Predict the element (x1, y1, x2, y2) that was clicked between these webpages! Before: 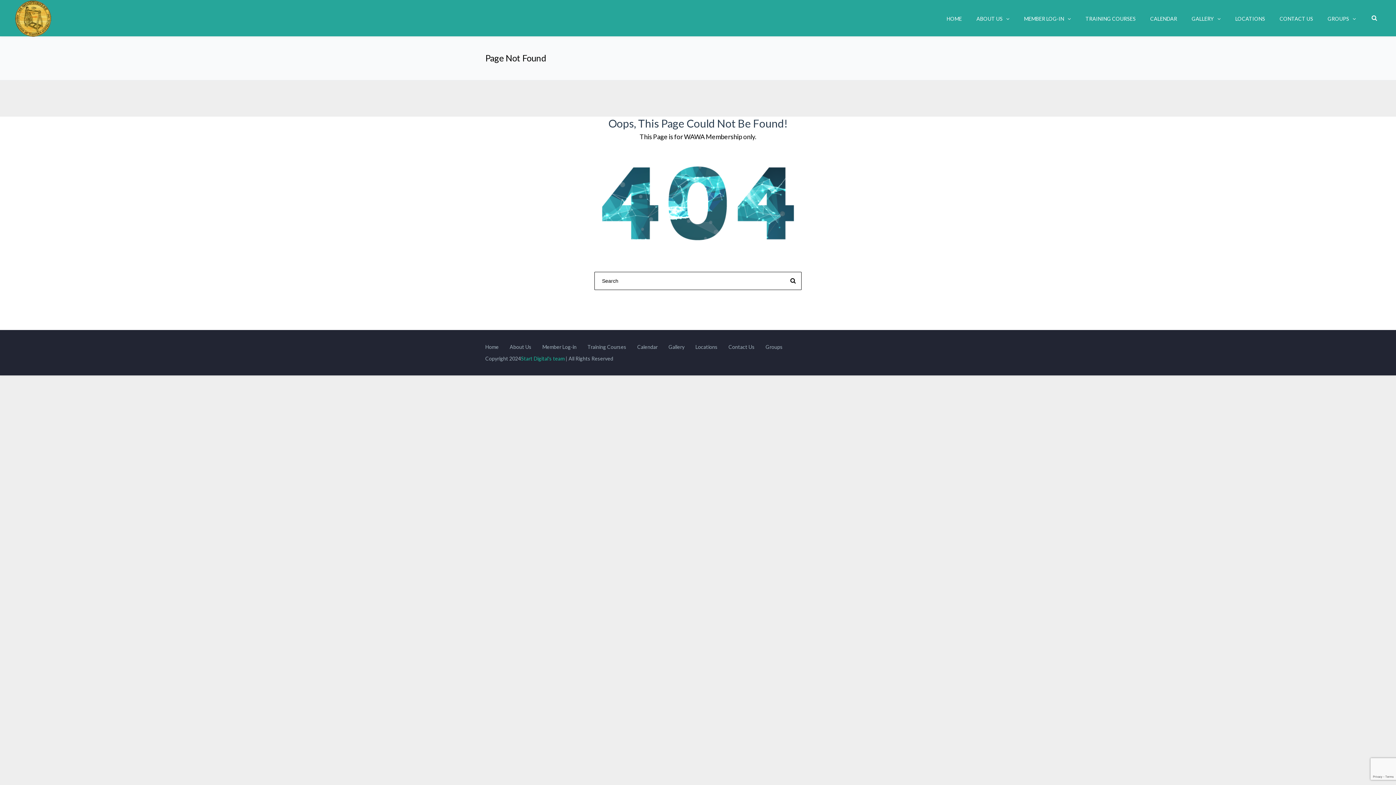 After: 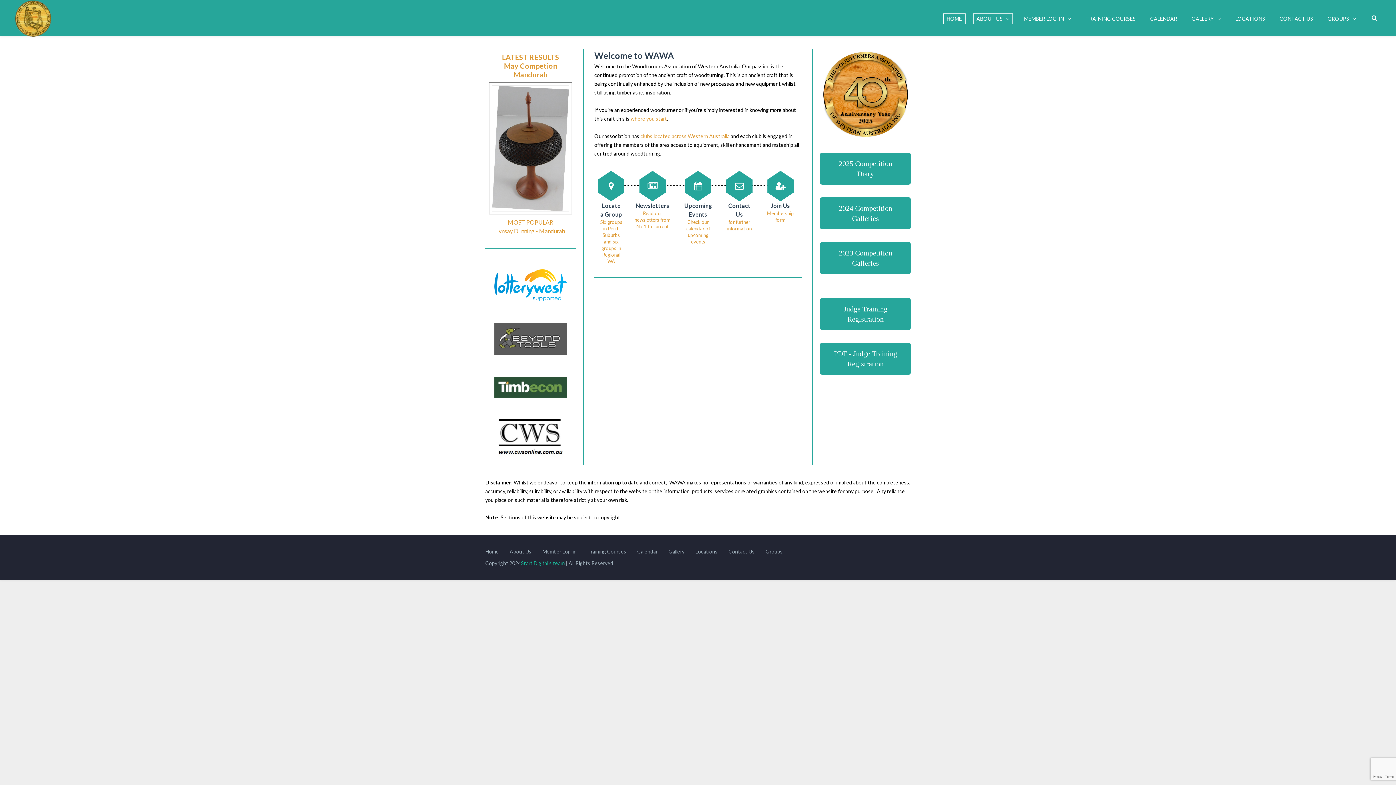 Action: label: Home bbox: (485, 344, 498, 350)